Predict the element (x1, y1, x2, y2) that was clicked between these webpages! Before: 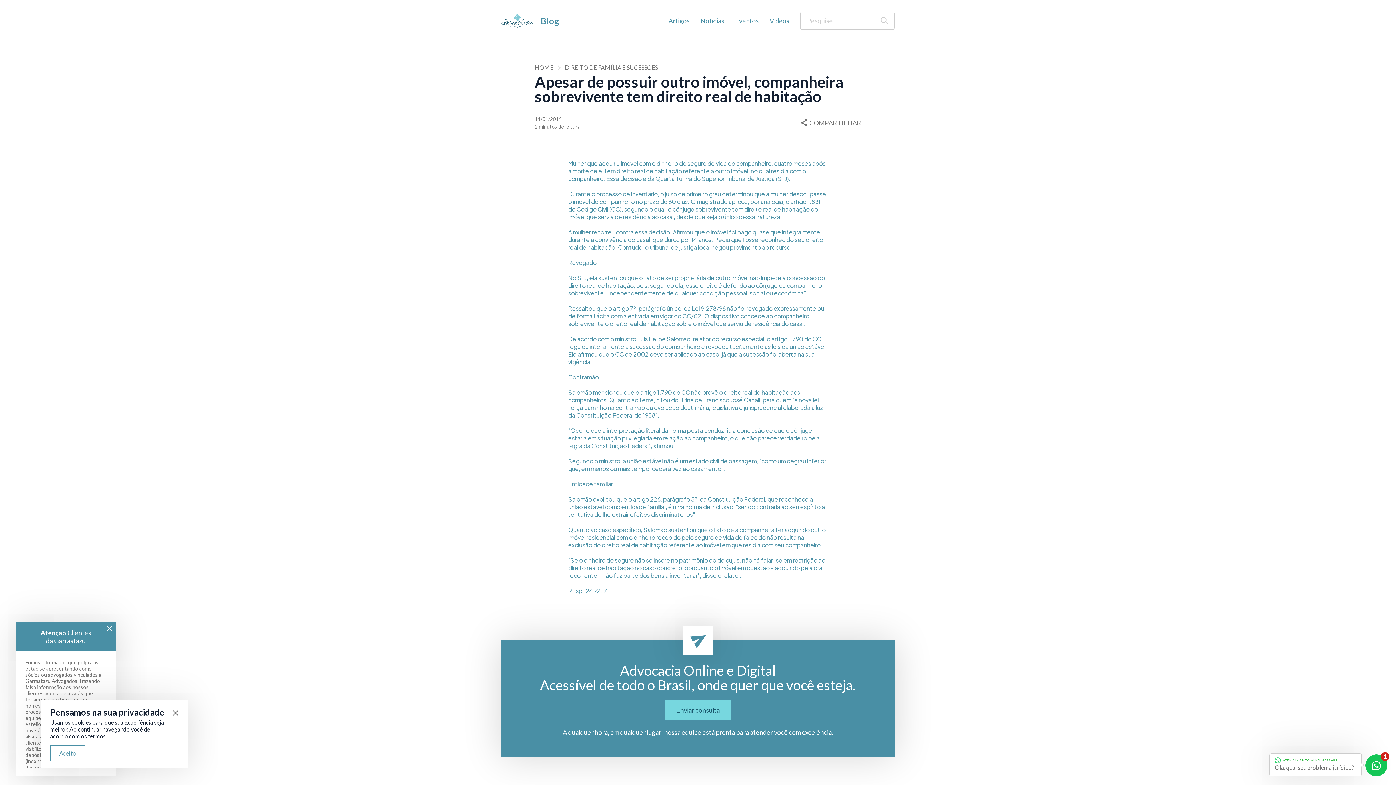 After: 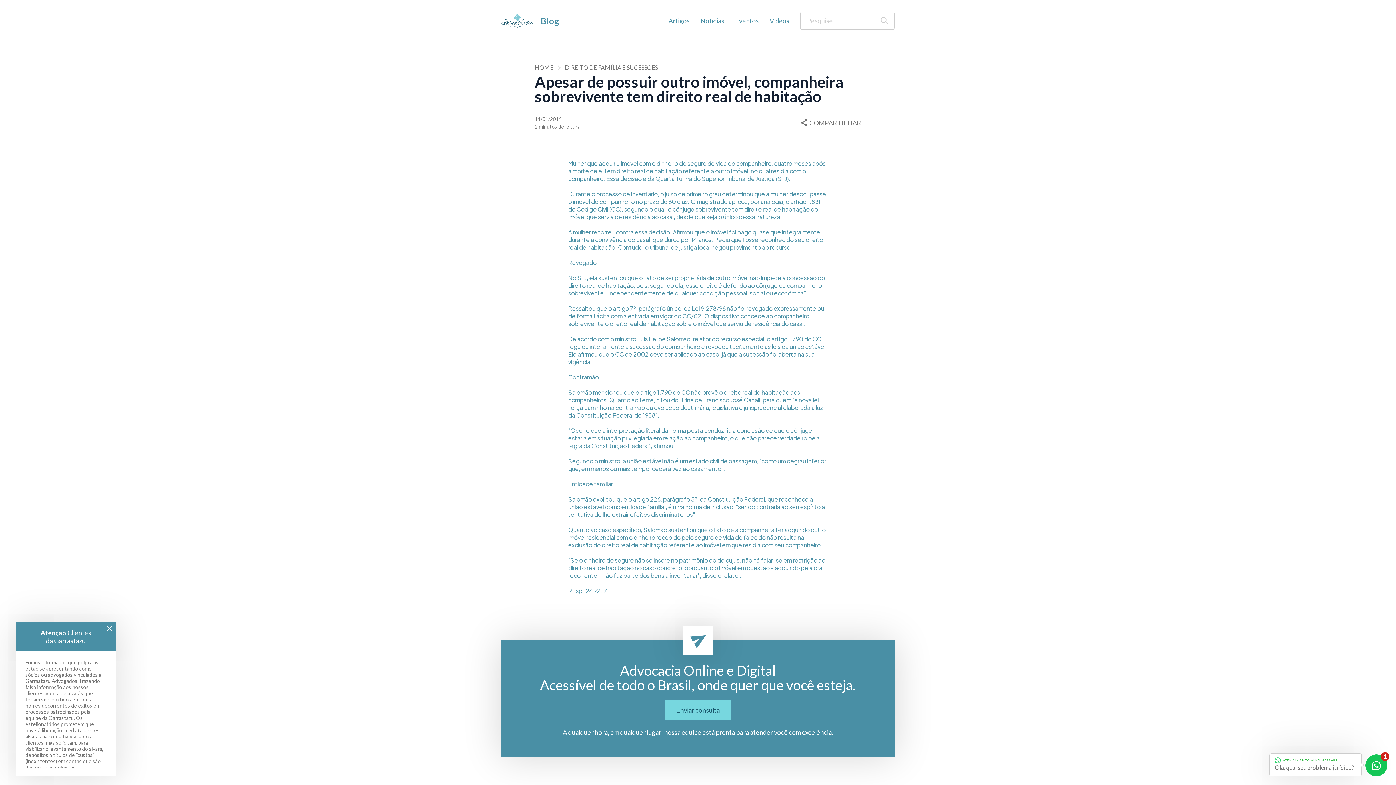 Action: label: Aceito bbox: (50, 745, 85, 761)